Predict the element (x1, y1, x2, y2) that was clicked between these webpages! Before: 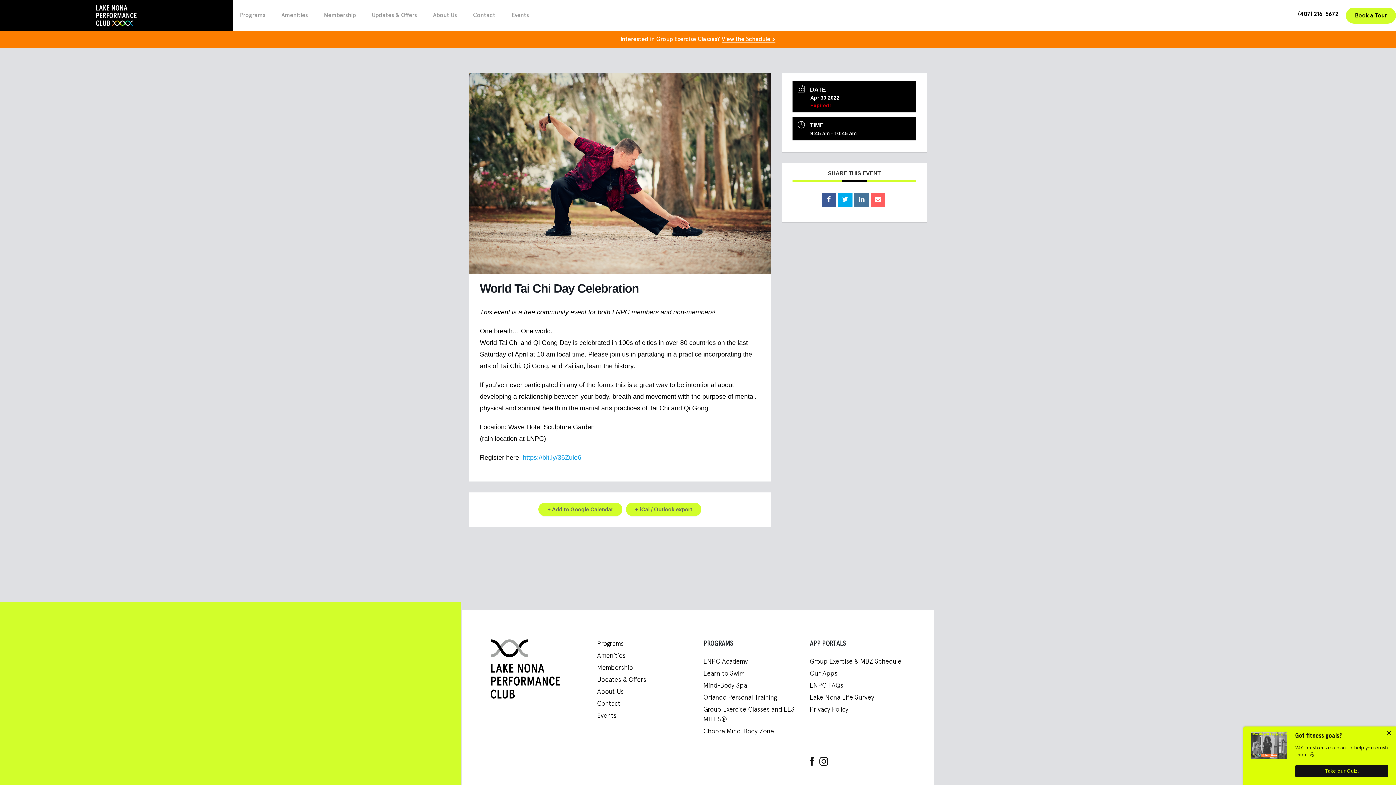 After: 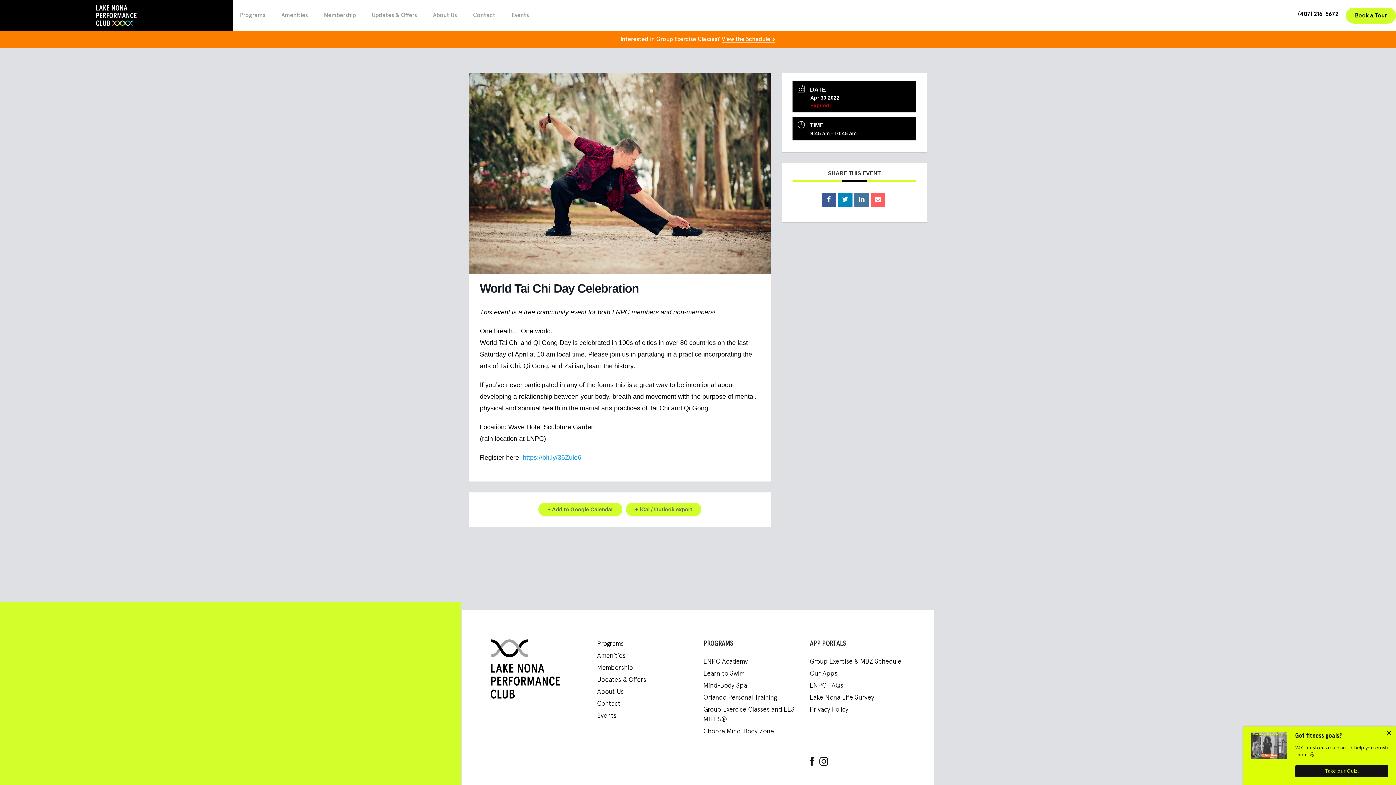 Action: bbox: (838, 192, 852, 207)